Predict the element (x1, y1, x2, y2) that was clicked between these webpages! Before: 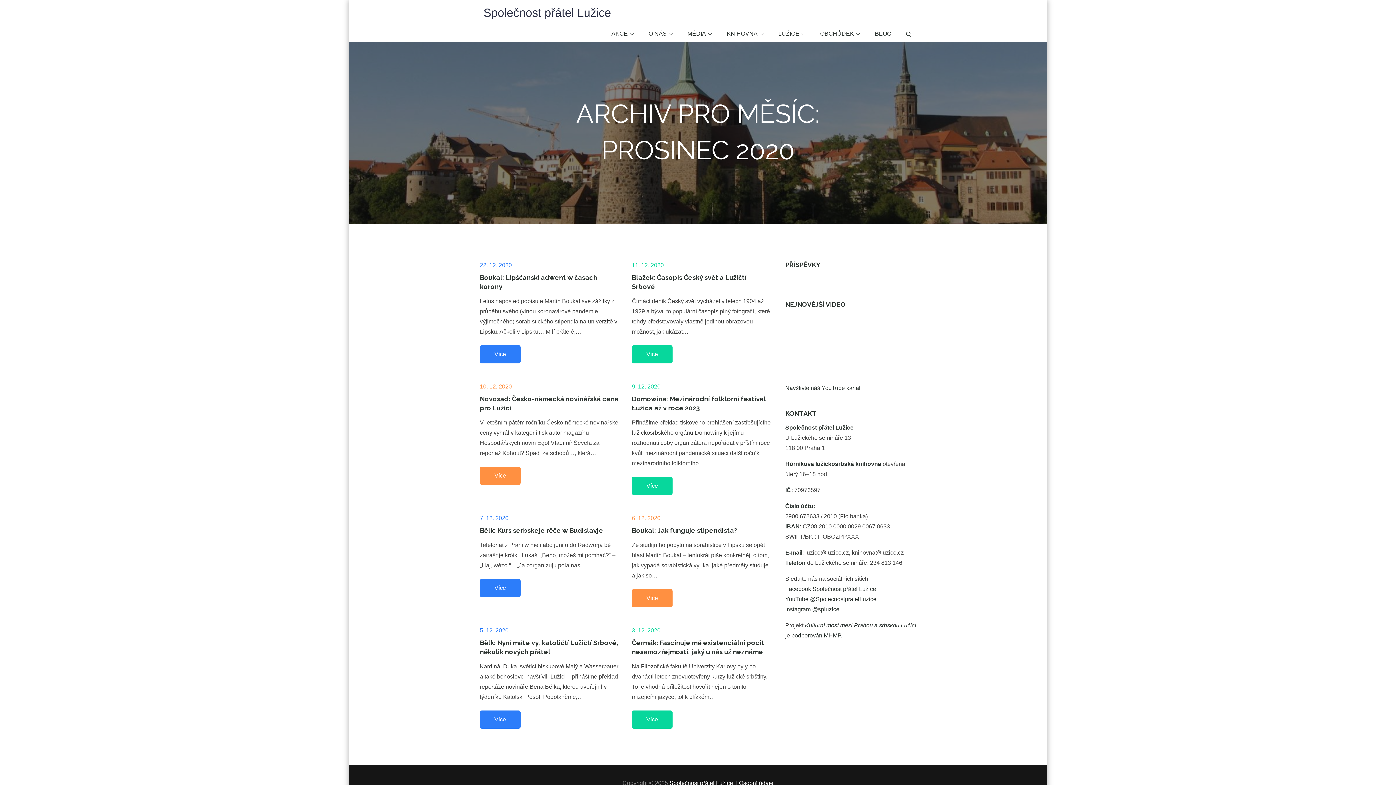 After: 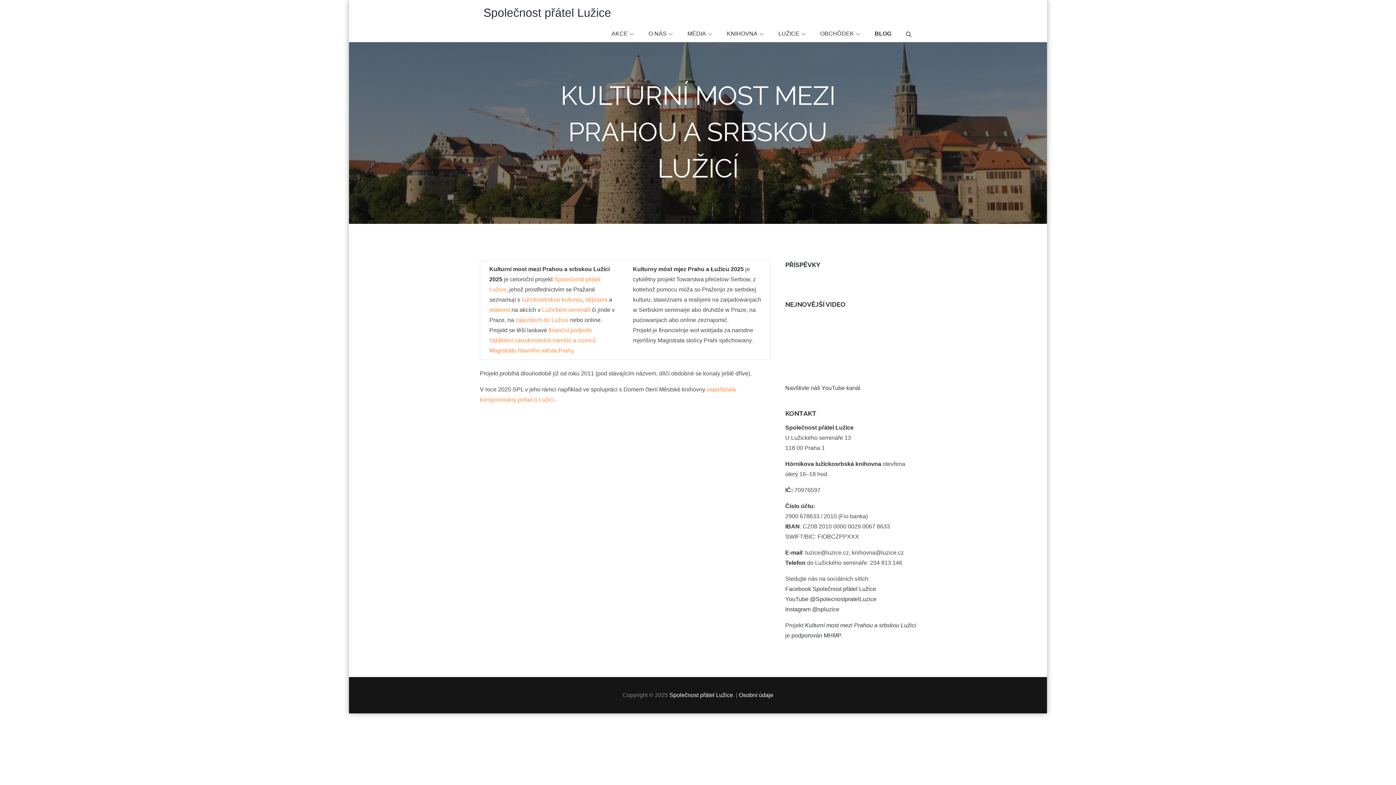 Action: bbox: (805, 622, 916, 628) label: Kulturní most mezi Prahou a srbskou Lužicí